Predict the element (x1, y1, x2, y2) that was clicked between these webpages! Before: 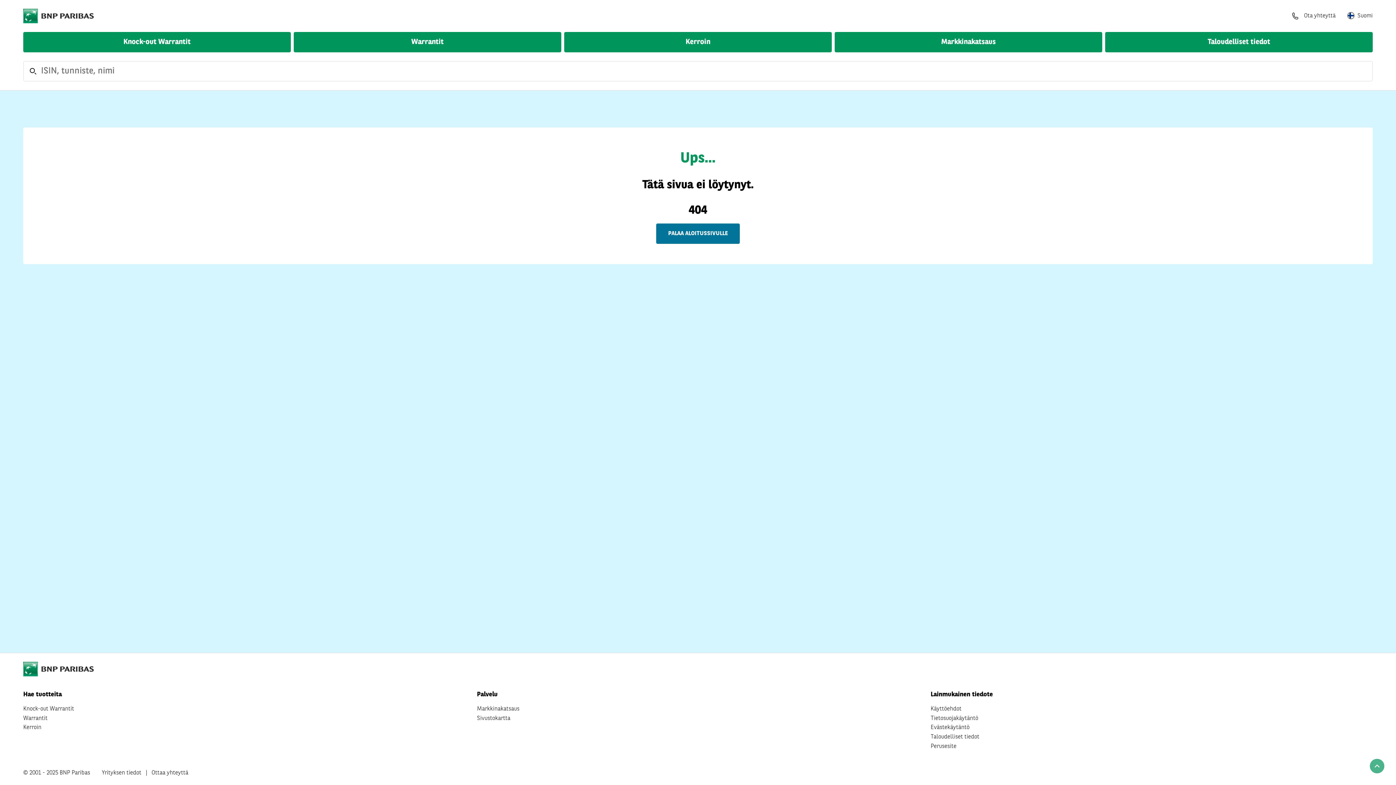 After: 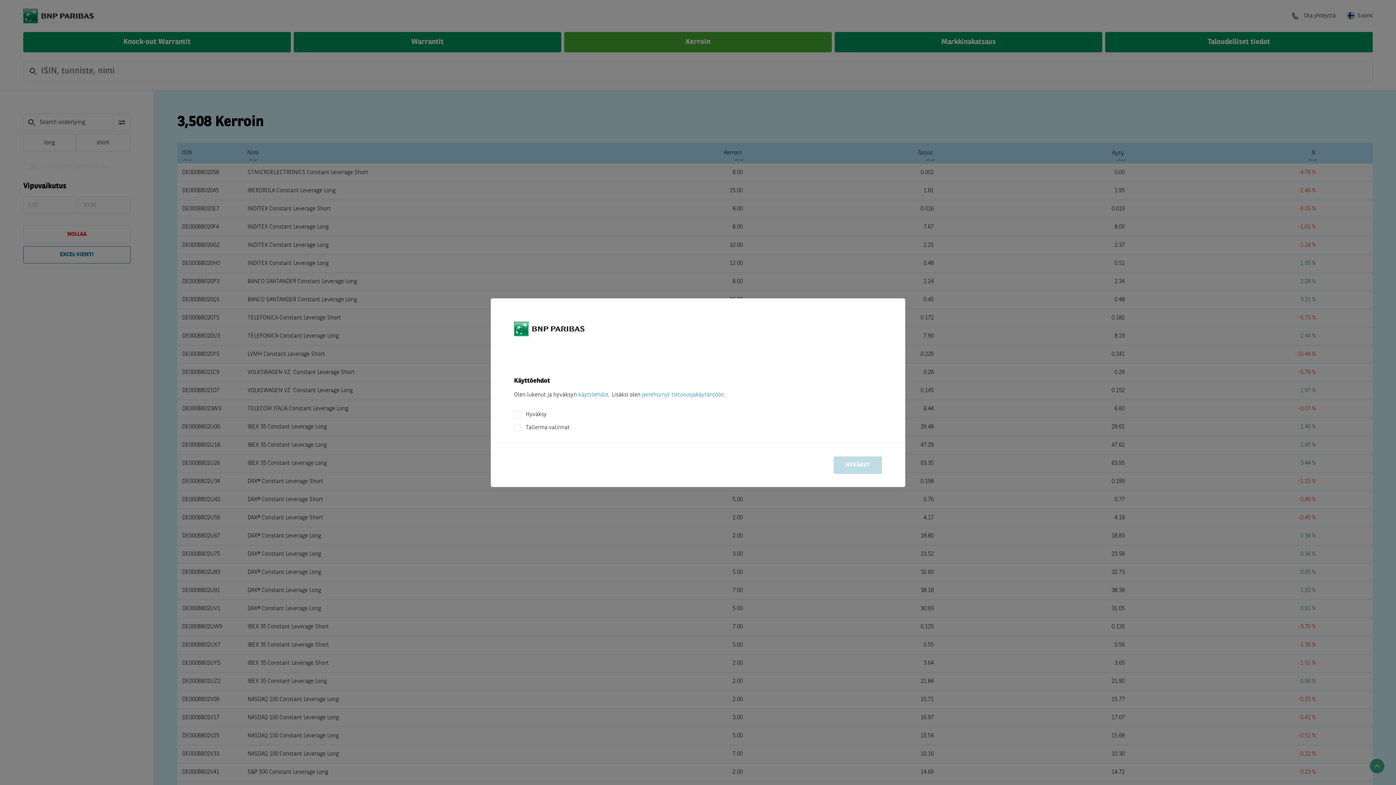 Action: bbox: (23, 723, 41, 732) label: Kerroin